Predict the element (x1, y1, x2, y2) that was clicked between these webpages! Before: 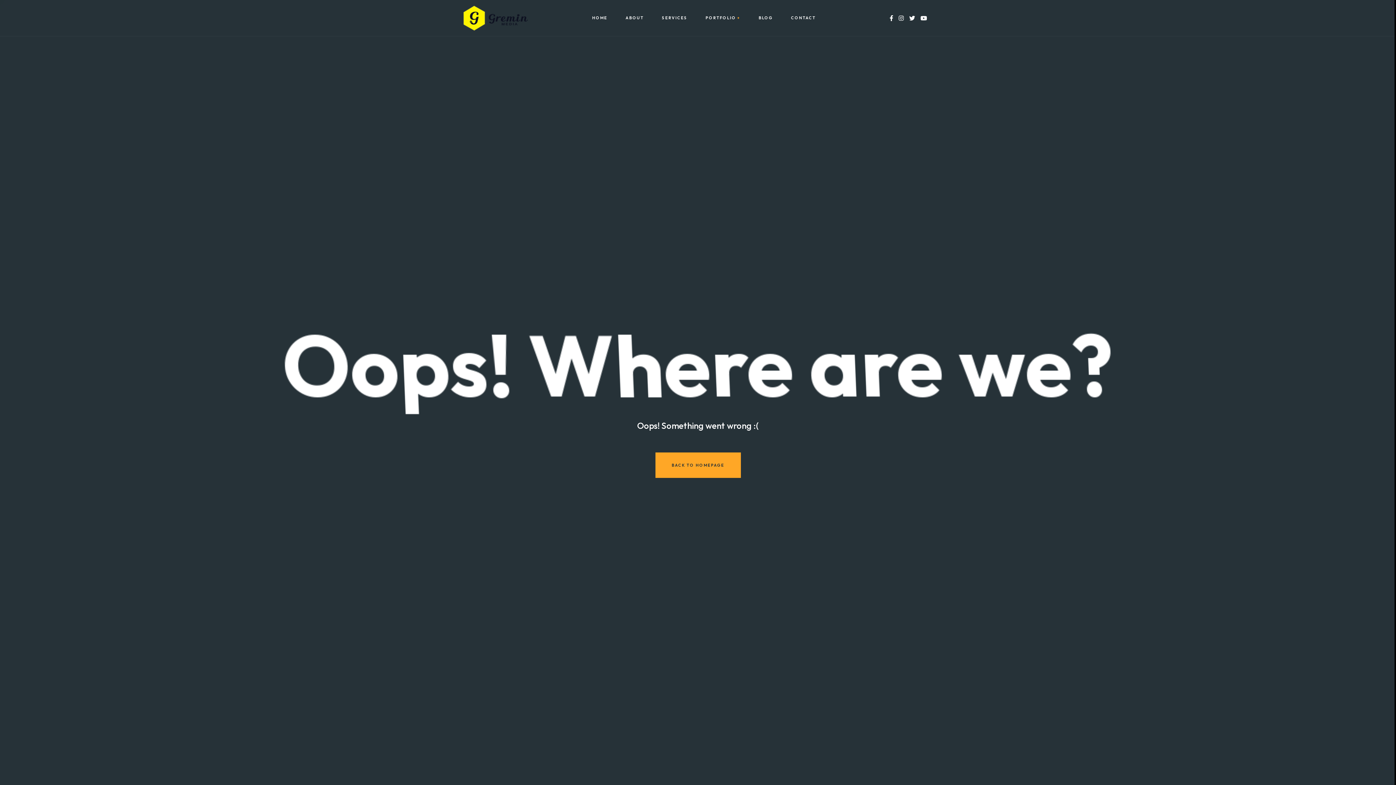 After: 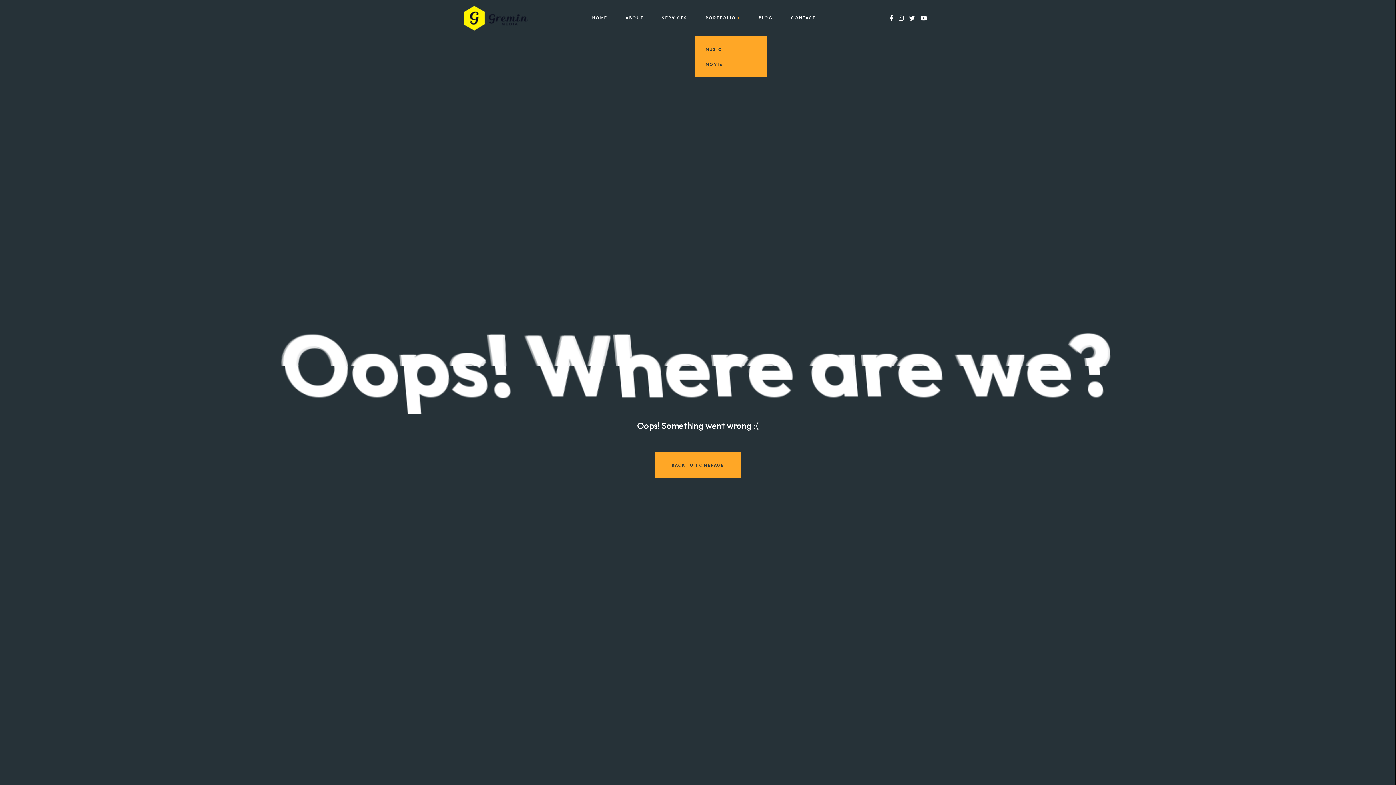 Action: bbox: (705, 16, 736, 20) label: PORTFOLIO